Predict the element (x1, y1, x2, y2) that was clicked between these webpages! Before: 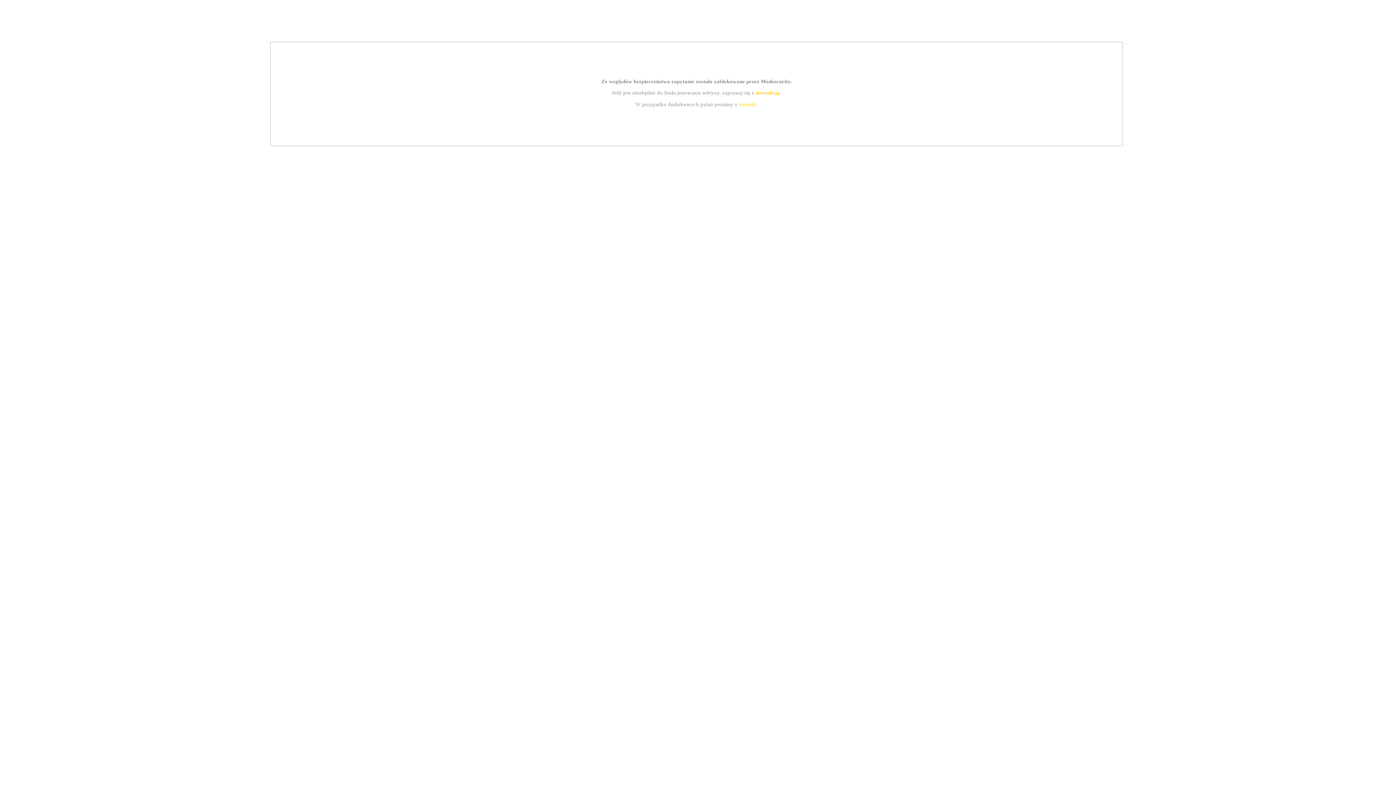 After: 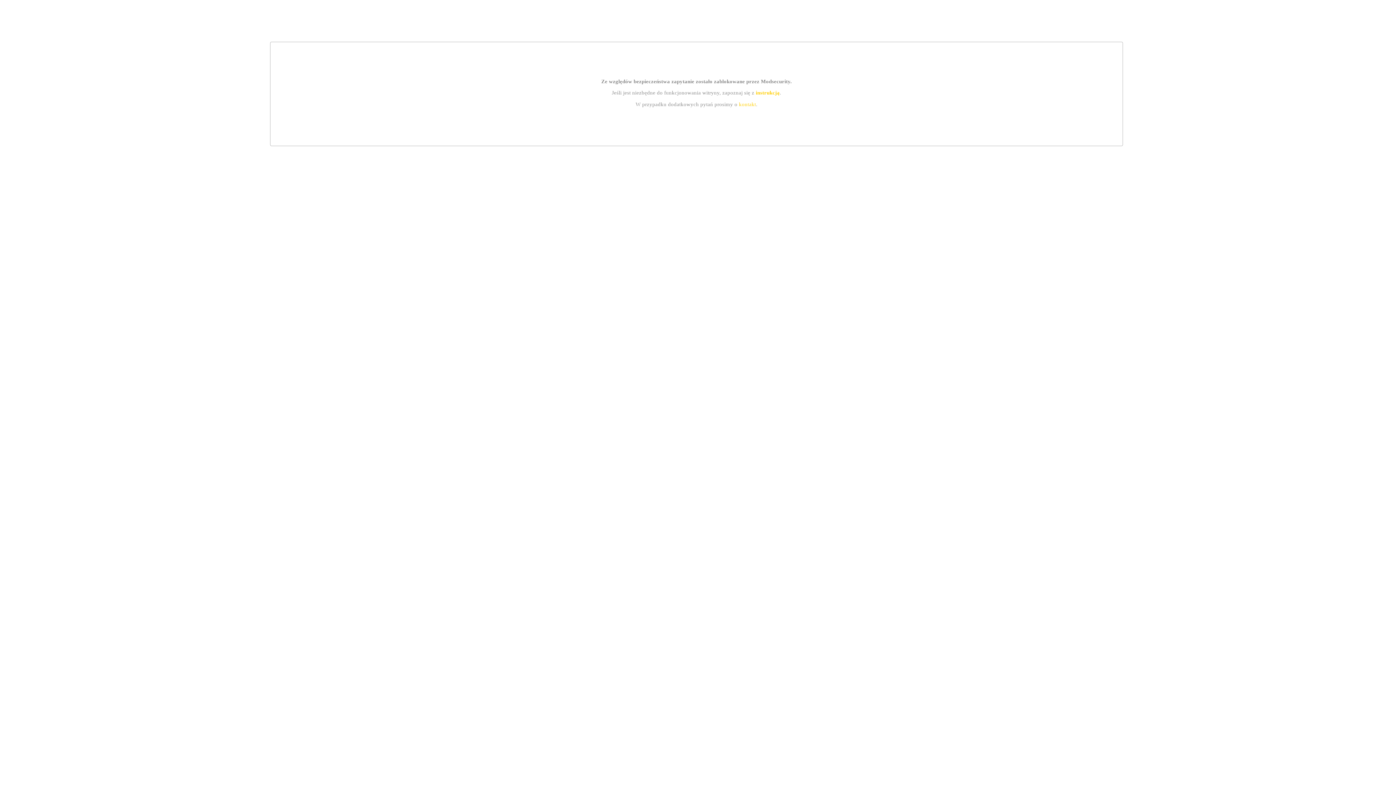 Action: bbox: (739, 101, 756, 107) label: kontakt